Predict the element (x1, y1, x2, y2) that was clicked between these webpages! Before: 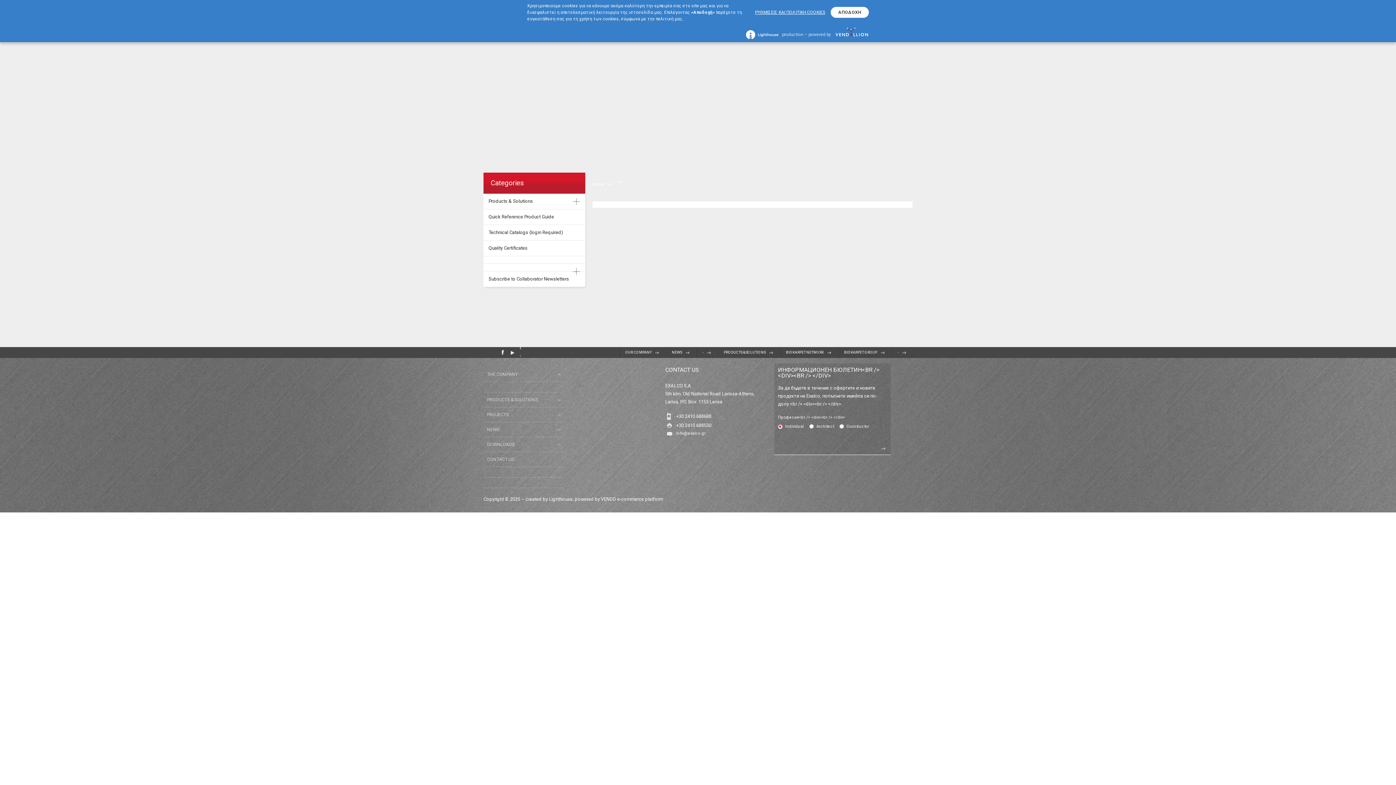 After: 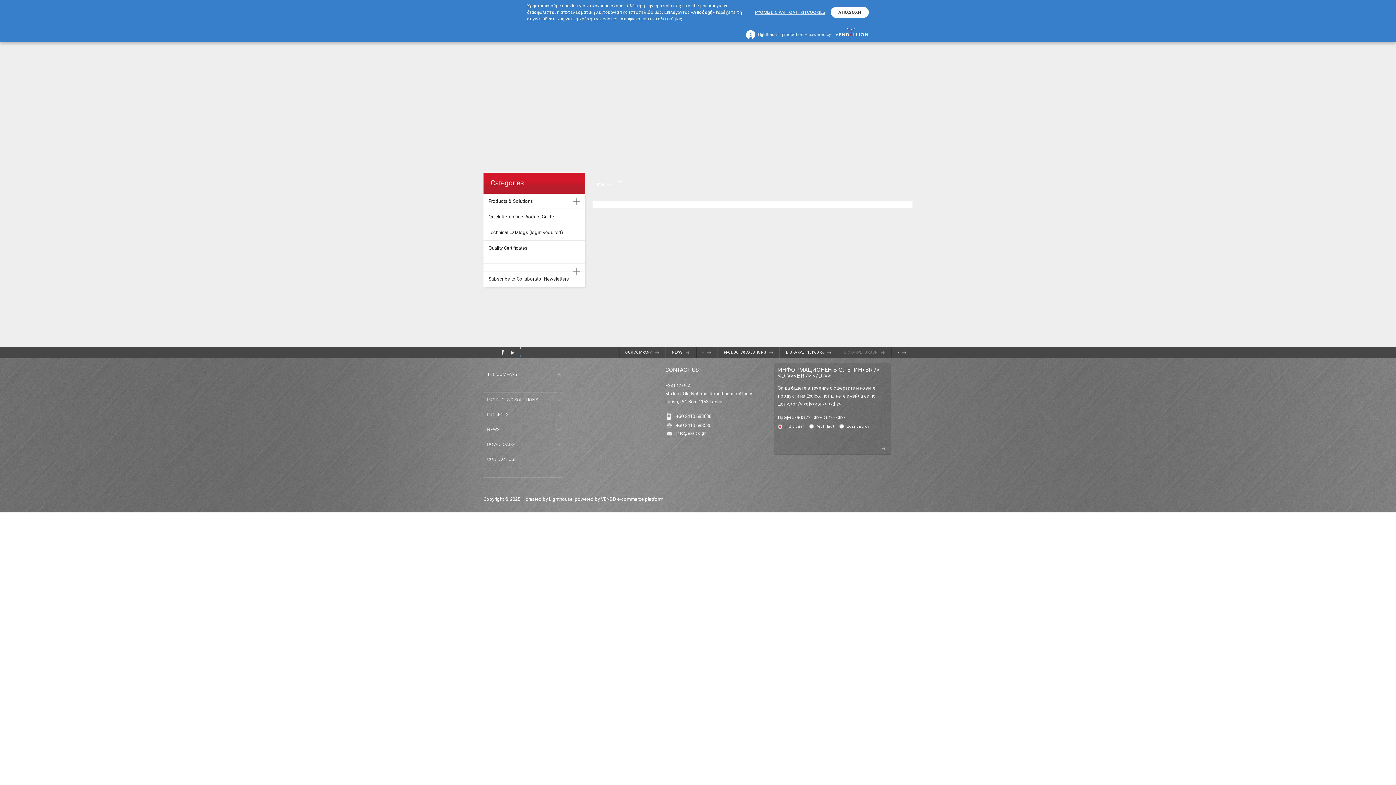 Action: label: BIOKARPET GROUP bbox: (844, 347, 884, 358)